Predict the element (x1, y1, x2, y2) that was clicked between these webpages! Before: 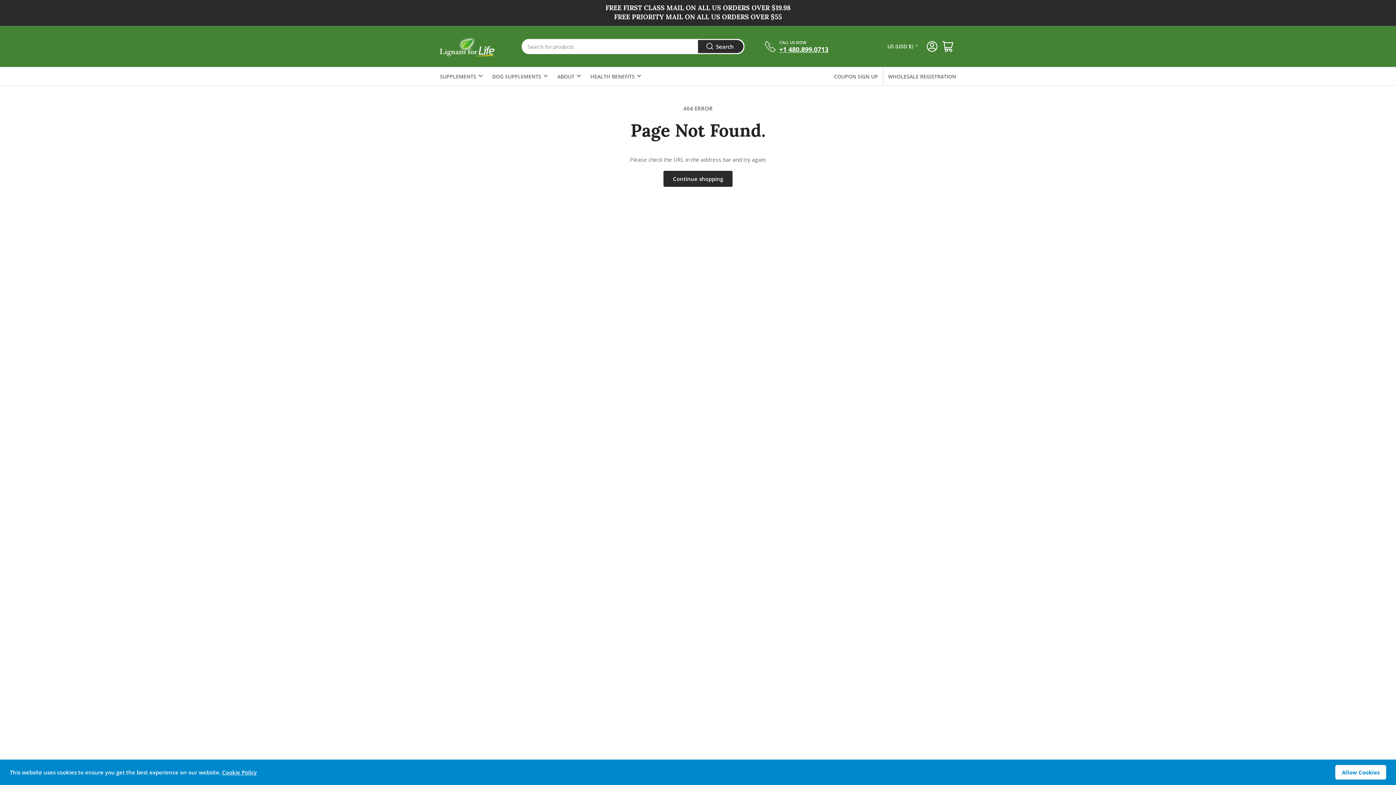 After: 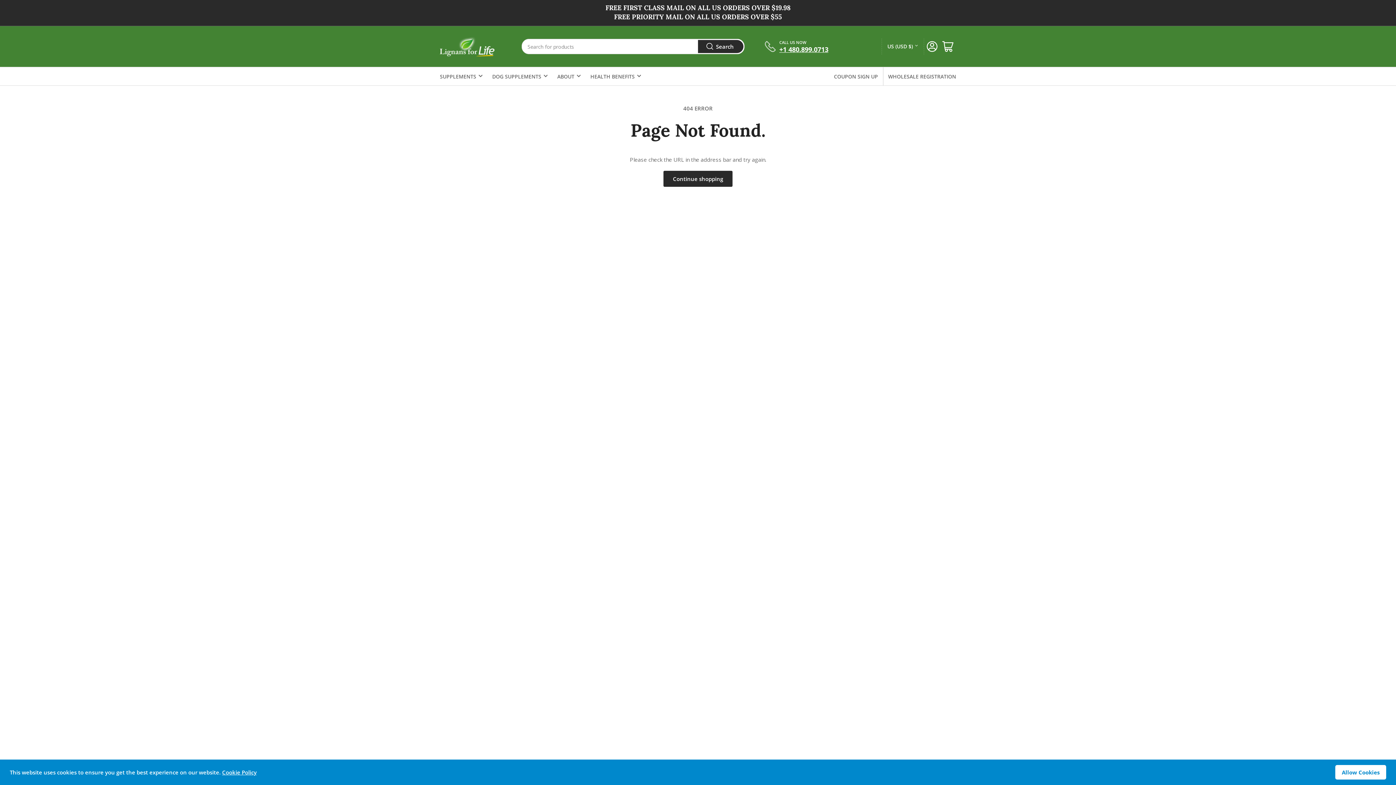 Action: bbox: (779, 44, 828, 53) label: +1 480.899.0713